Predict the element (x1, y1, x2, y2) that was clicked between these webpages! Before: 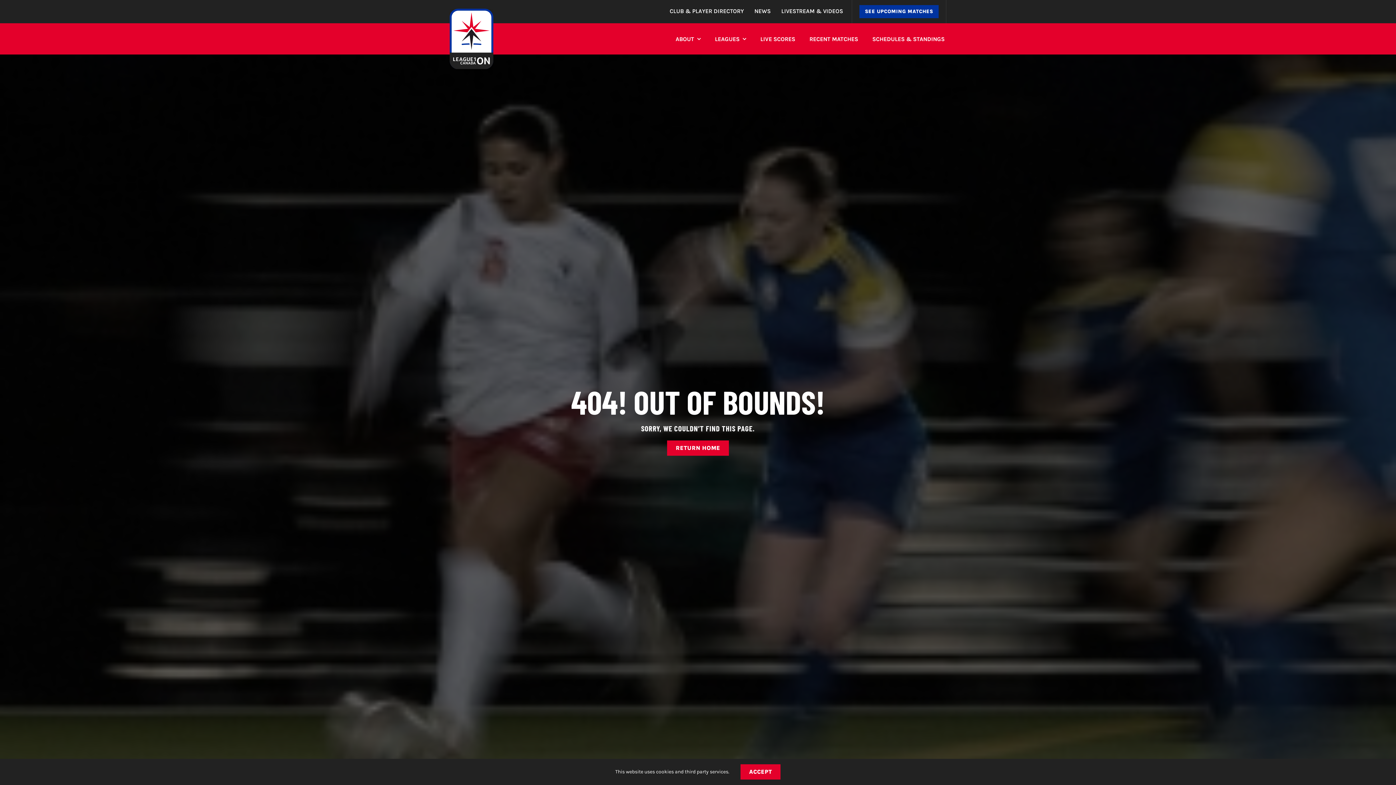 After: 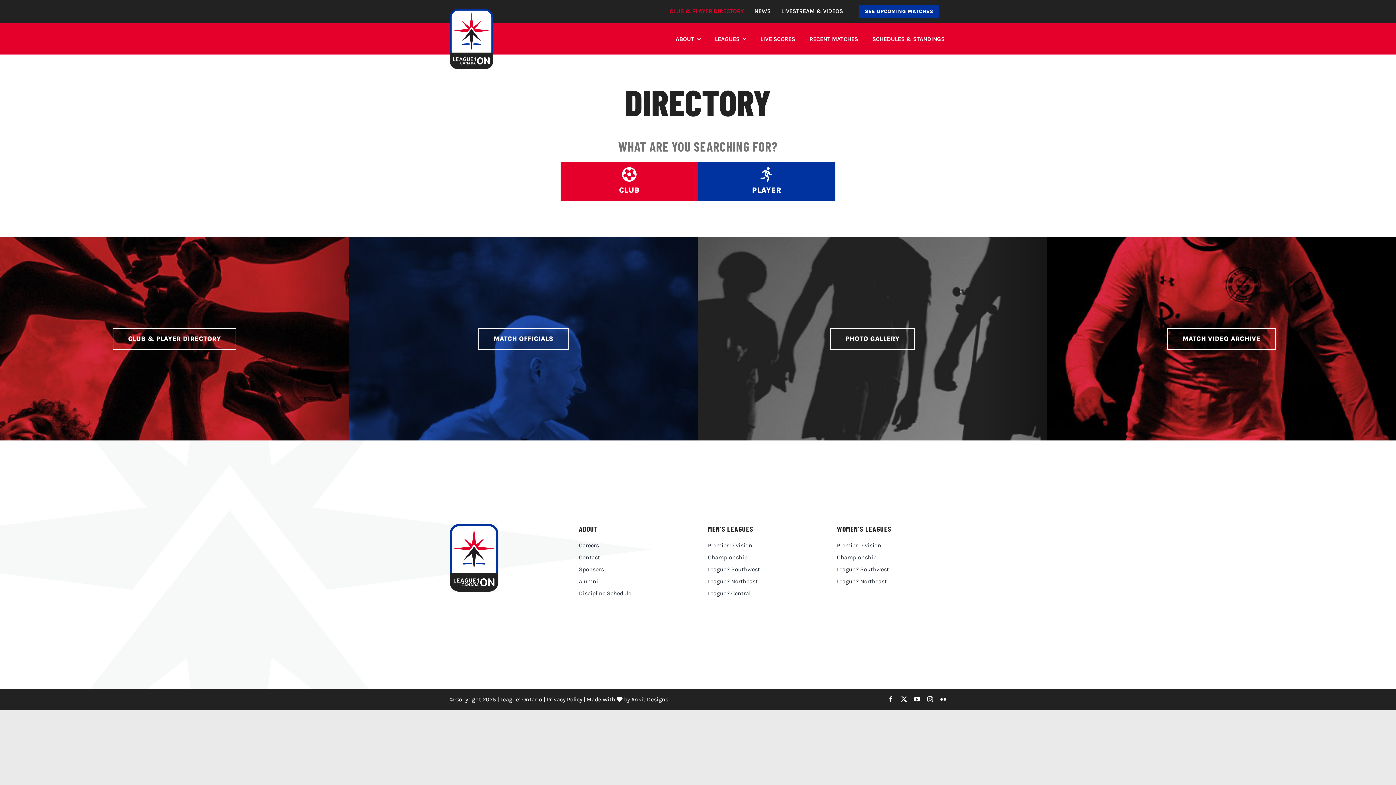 Action: bbox: (669, 0, 744, 23) label: CLUB & PLAYER DIRECTORY